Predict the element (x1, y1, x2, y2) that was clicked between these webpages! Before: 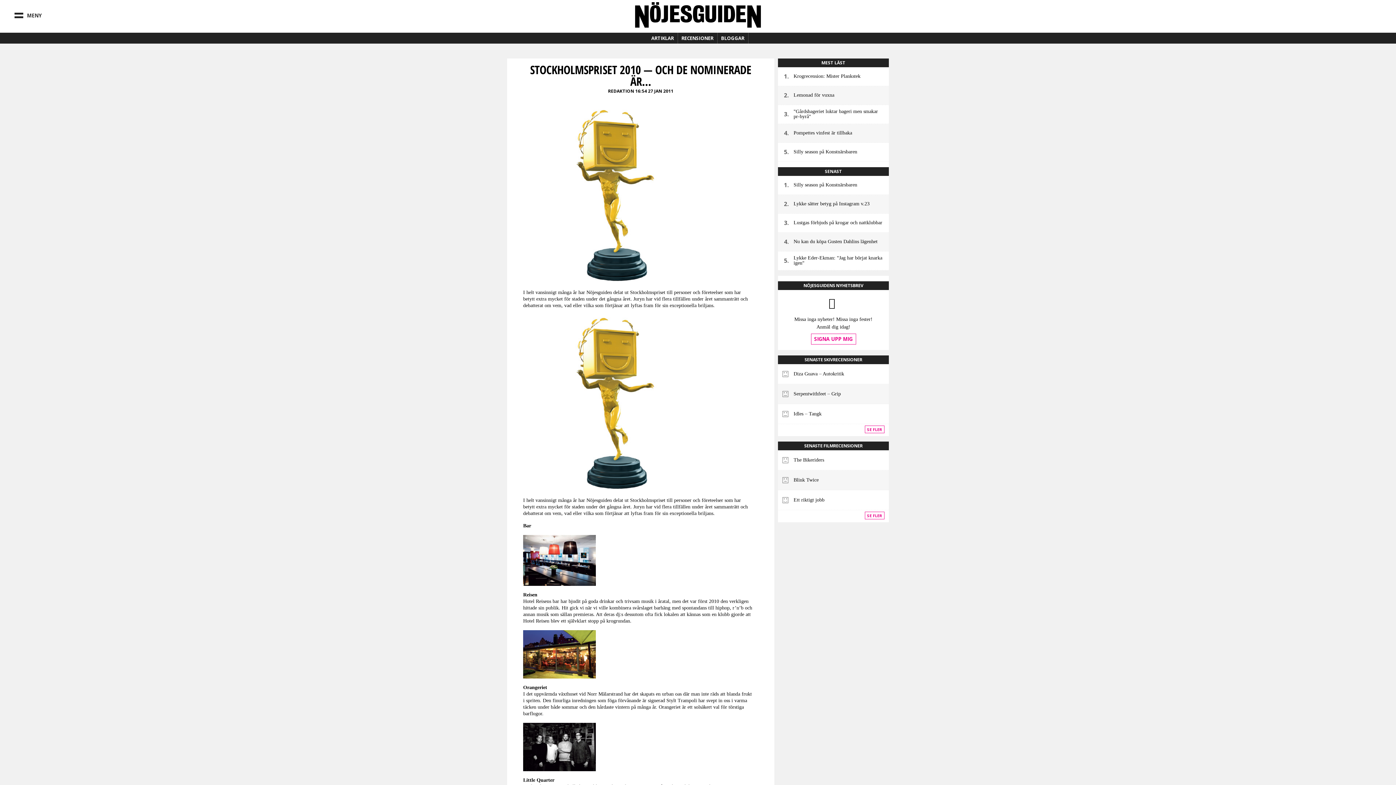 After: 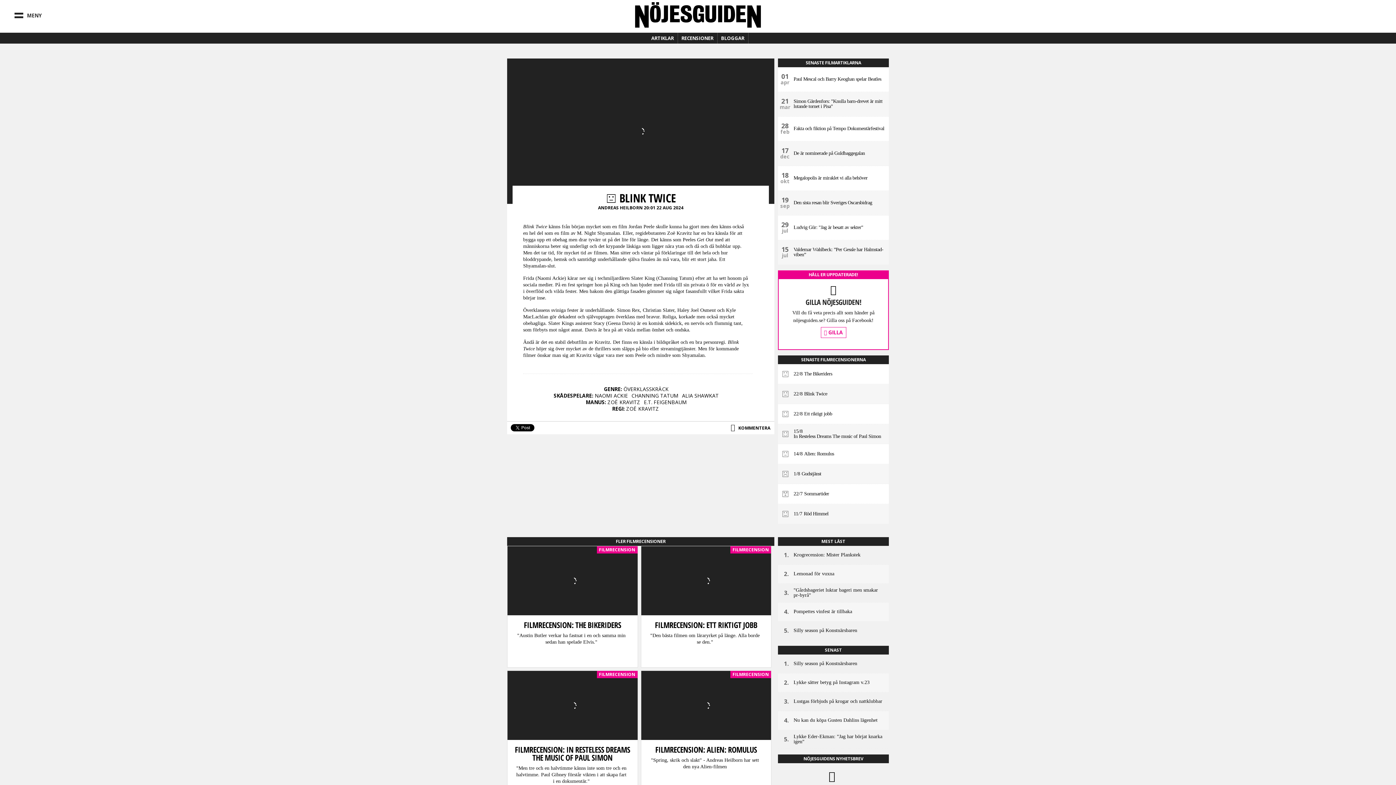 Action: label: Blink Twice bbox: (793, 477, 818, 482)